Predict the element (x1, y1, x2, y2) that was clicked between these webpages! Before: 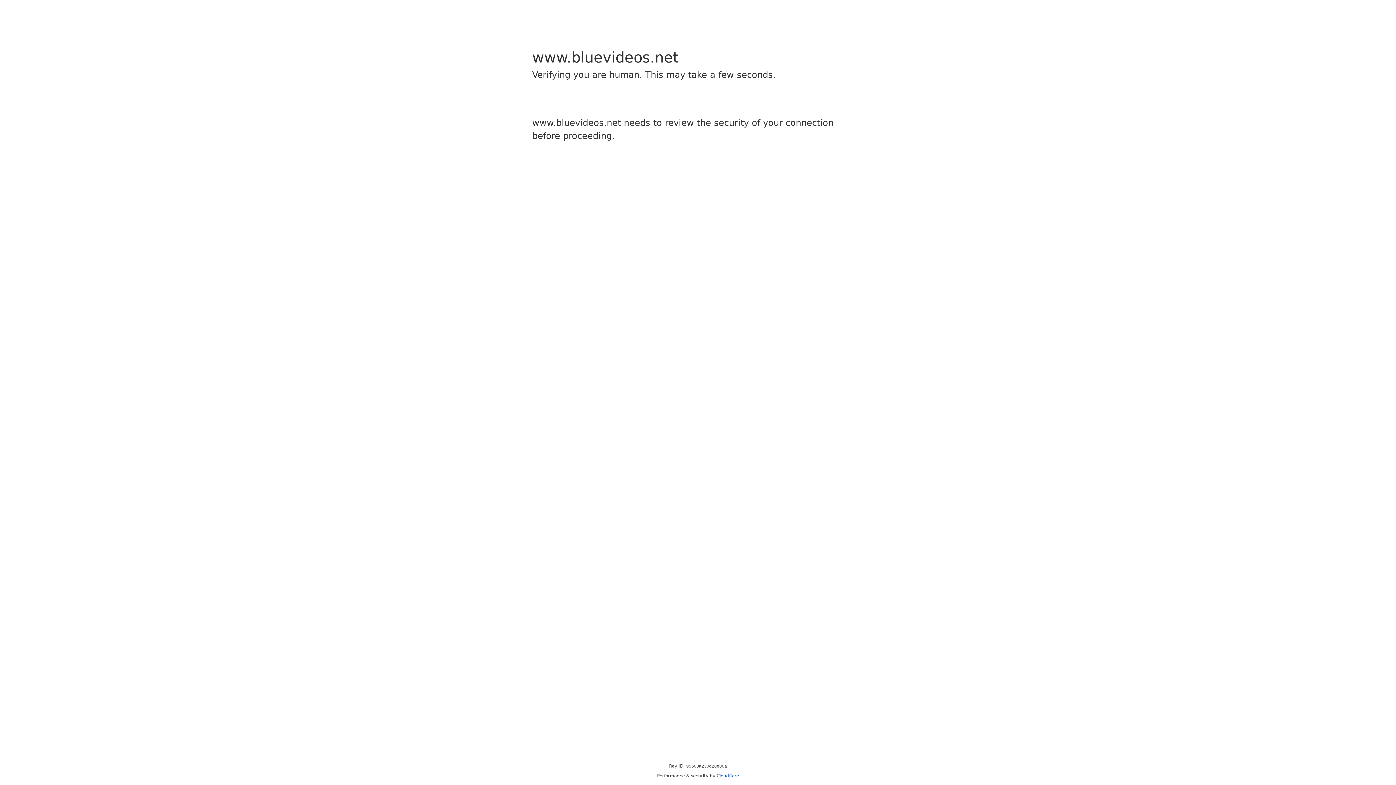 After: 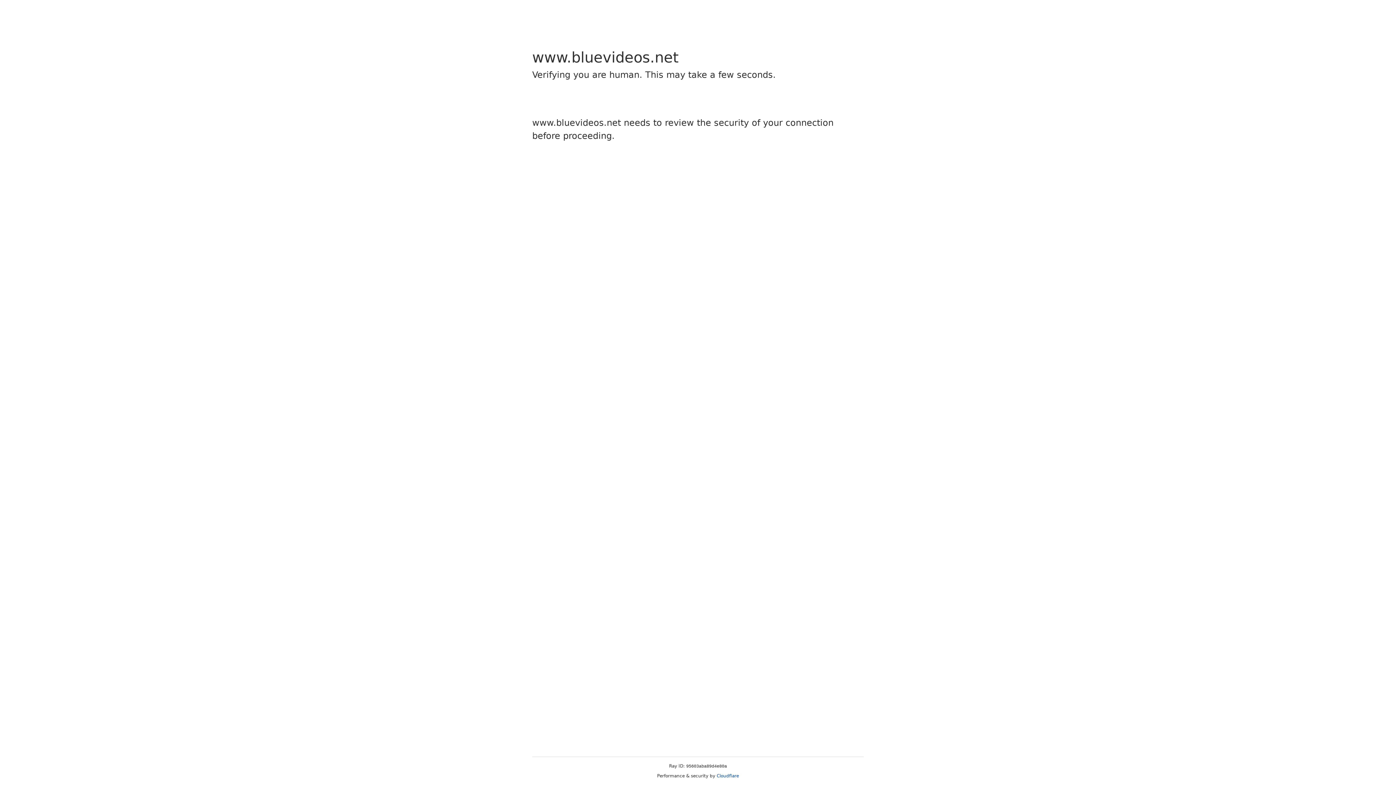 Action: label: Cloudflare bbox: (716, 773, 739, 778)